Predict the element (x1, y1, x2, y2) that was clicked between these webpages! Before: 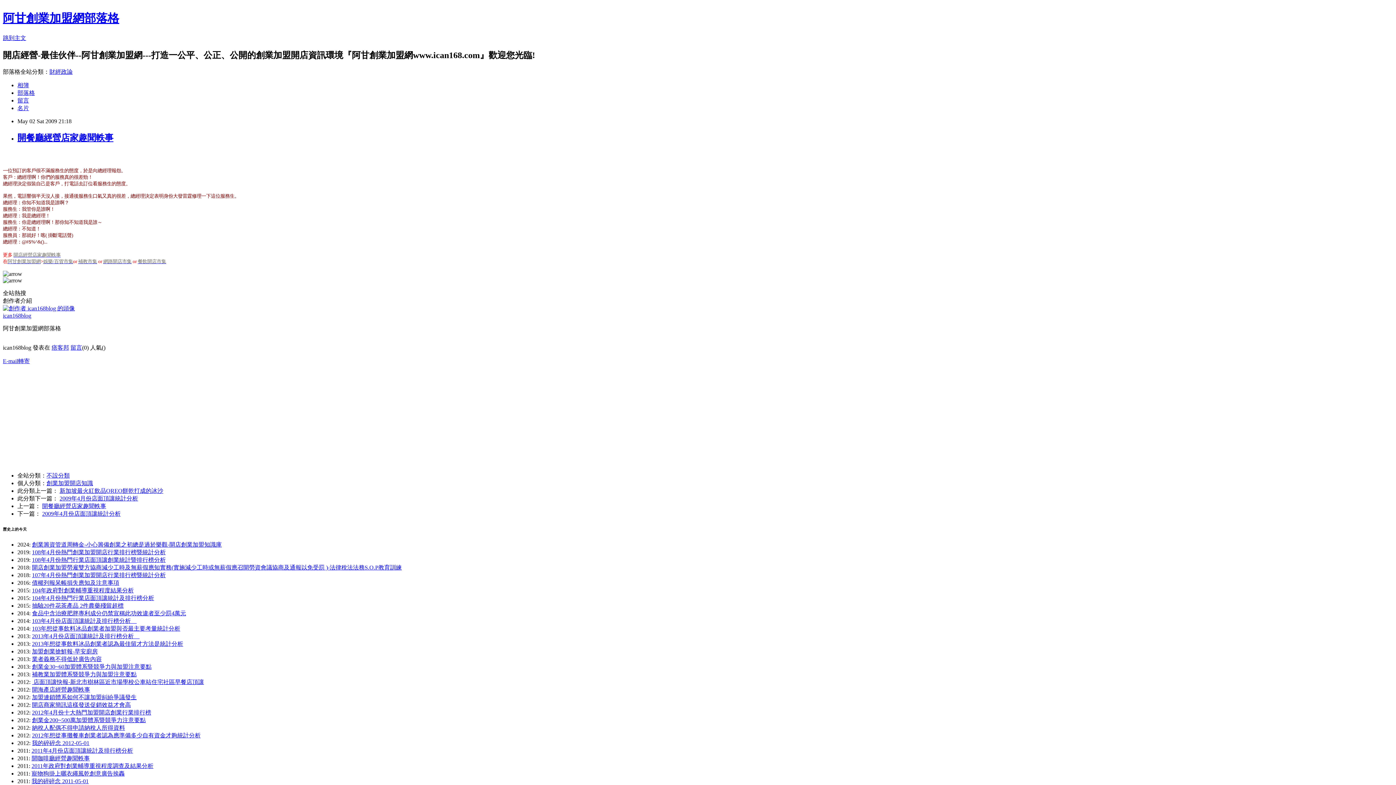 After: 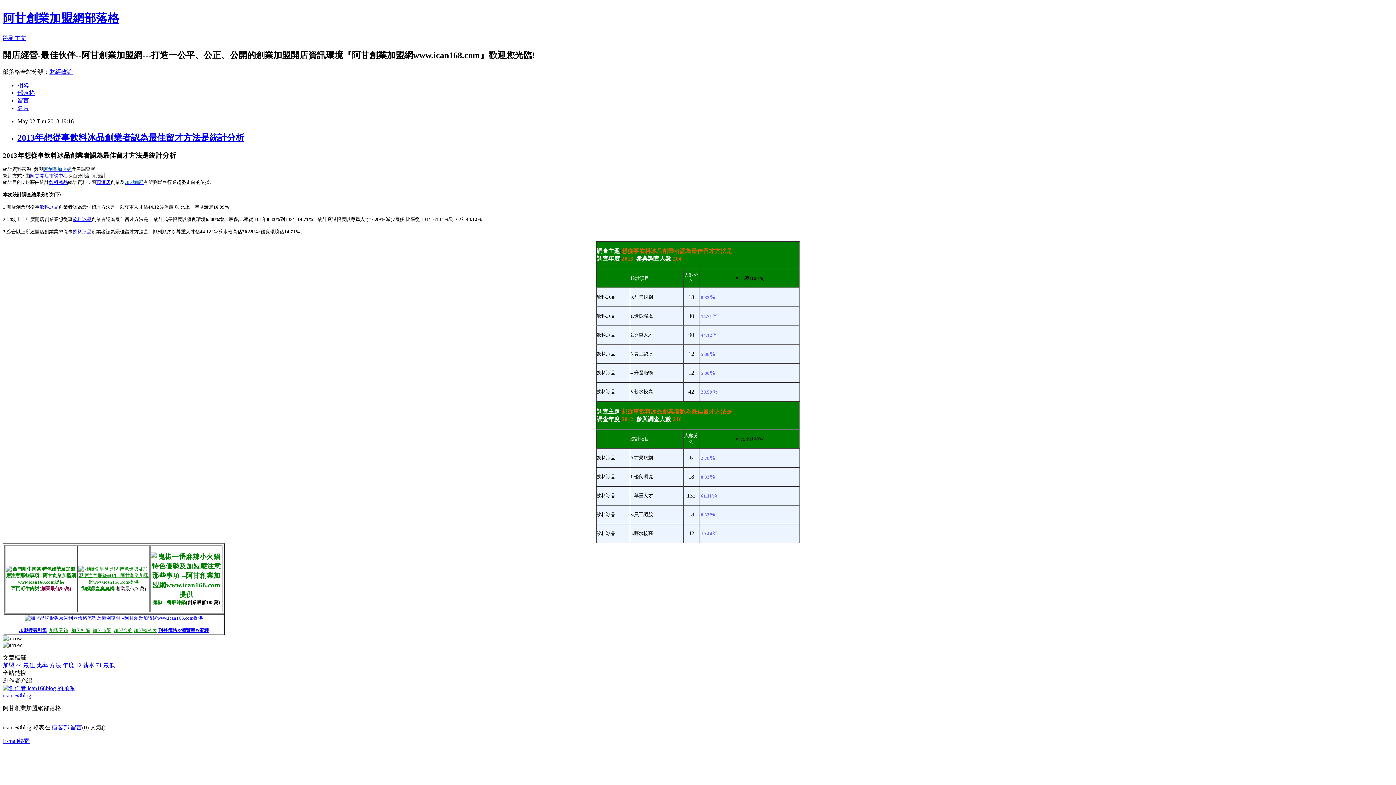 Action: label: 2013年想從事飲料冰品創業者認為最佳留才方法是統計分析 bbox: (32, 641, 183, 647)